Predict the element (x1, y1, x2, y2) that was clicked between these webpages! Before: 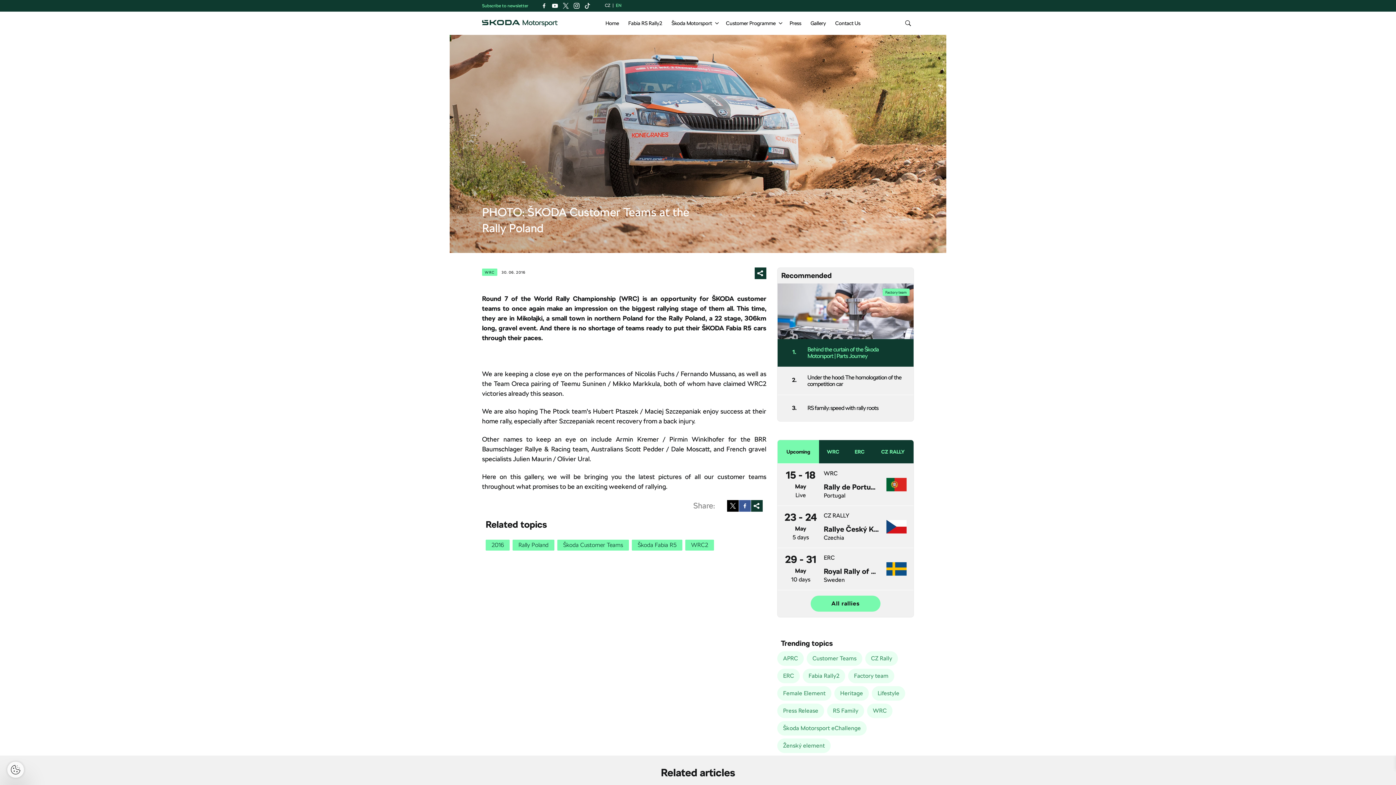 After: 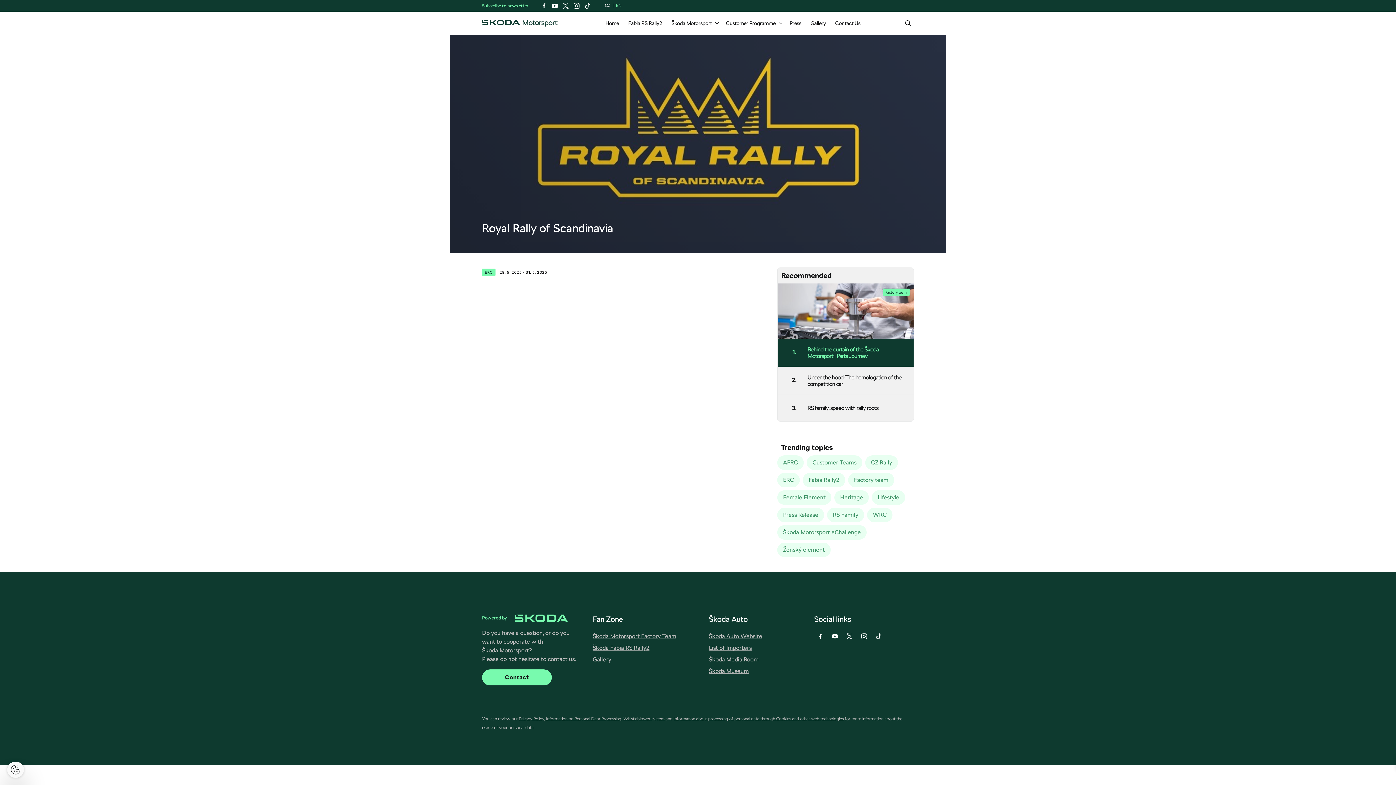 Action: label: 29 - 31
May
10 days
ERC
Royal Rally of Scandinavia
Sweden bbox: (783, 553, 908, 584)